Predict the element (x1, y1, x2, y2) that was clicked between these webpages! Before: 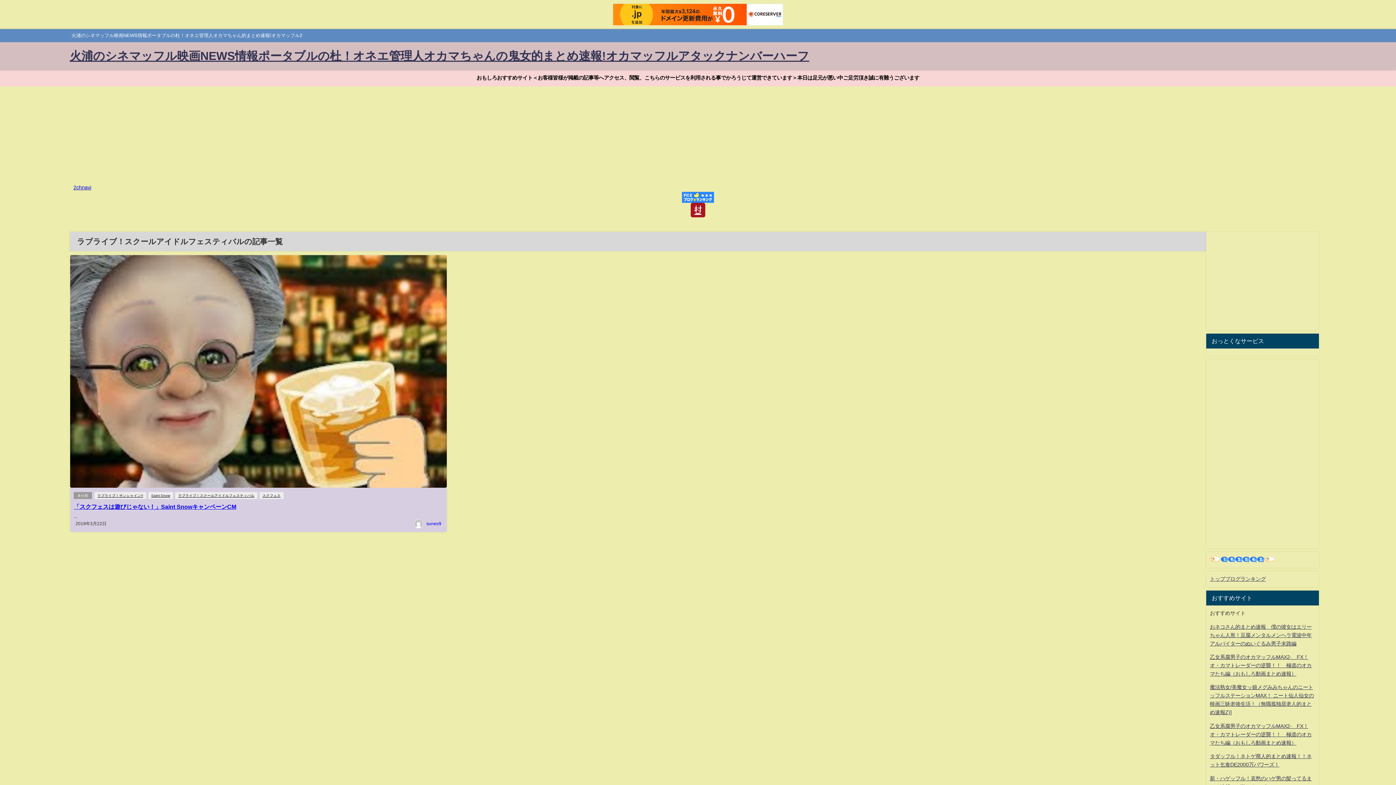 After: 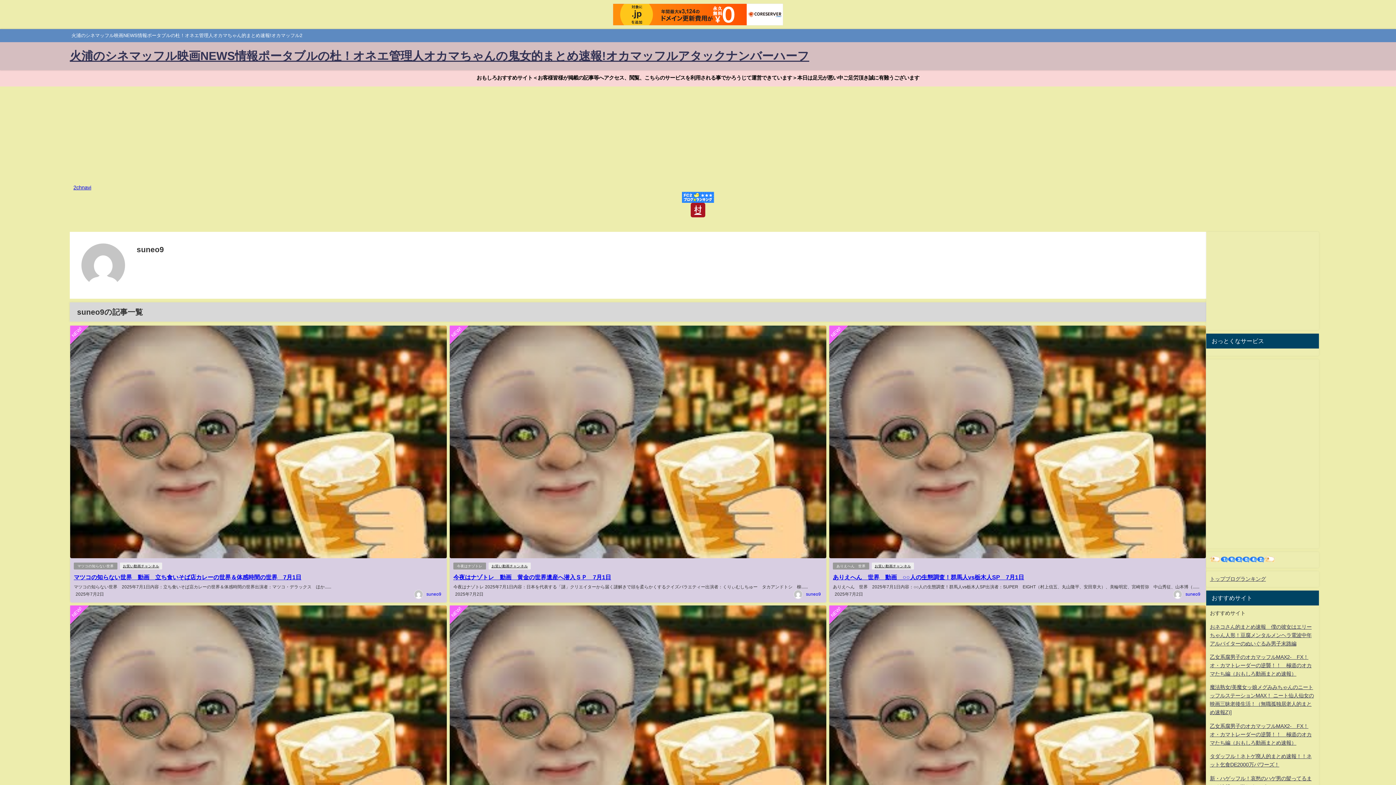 Action: bbox: (426, 521, 441, 526) label: suneo9